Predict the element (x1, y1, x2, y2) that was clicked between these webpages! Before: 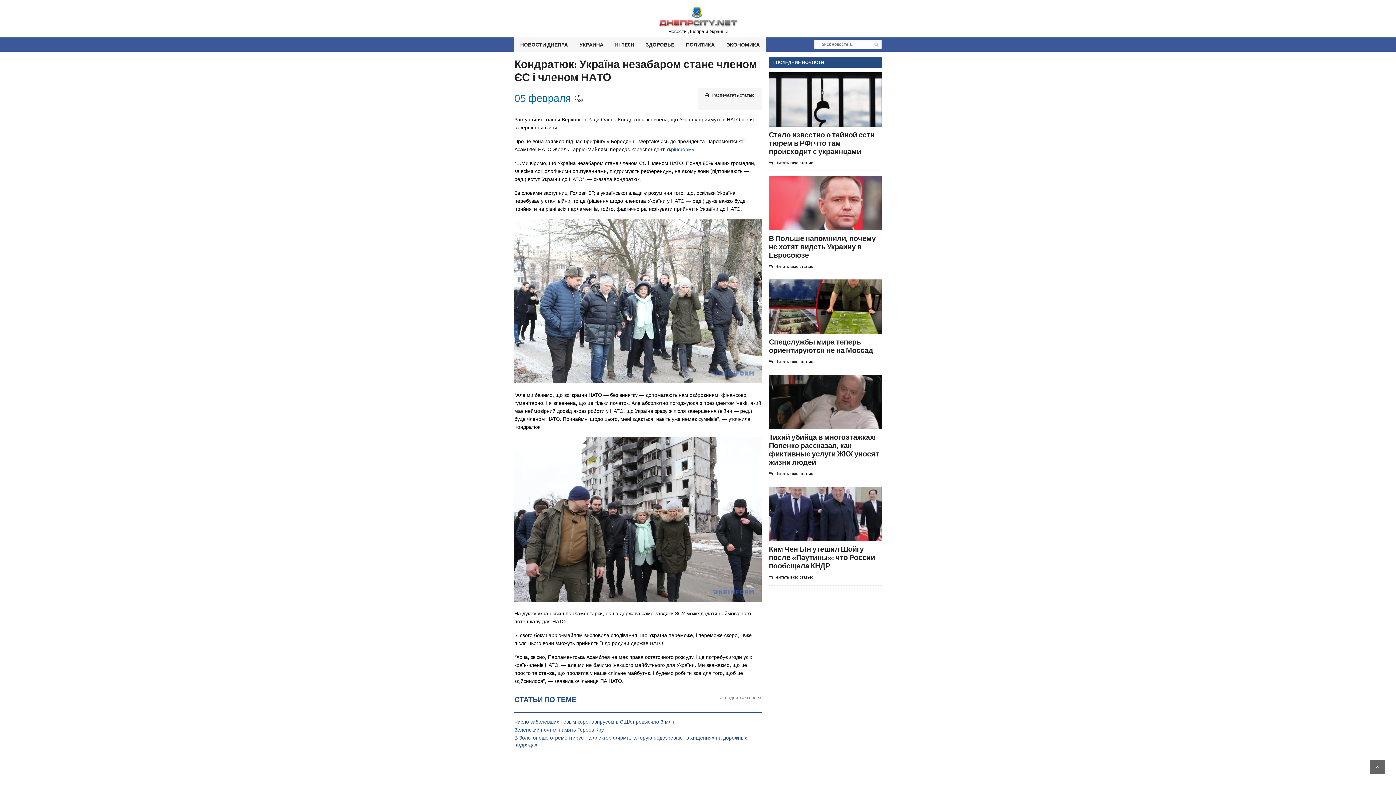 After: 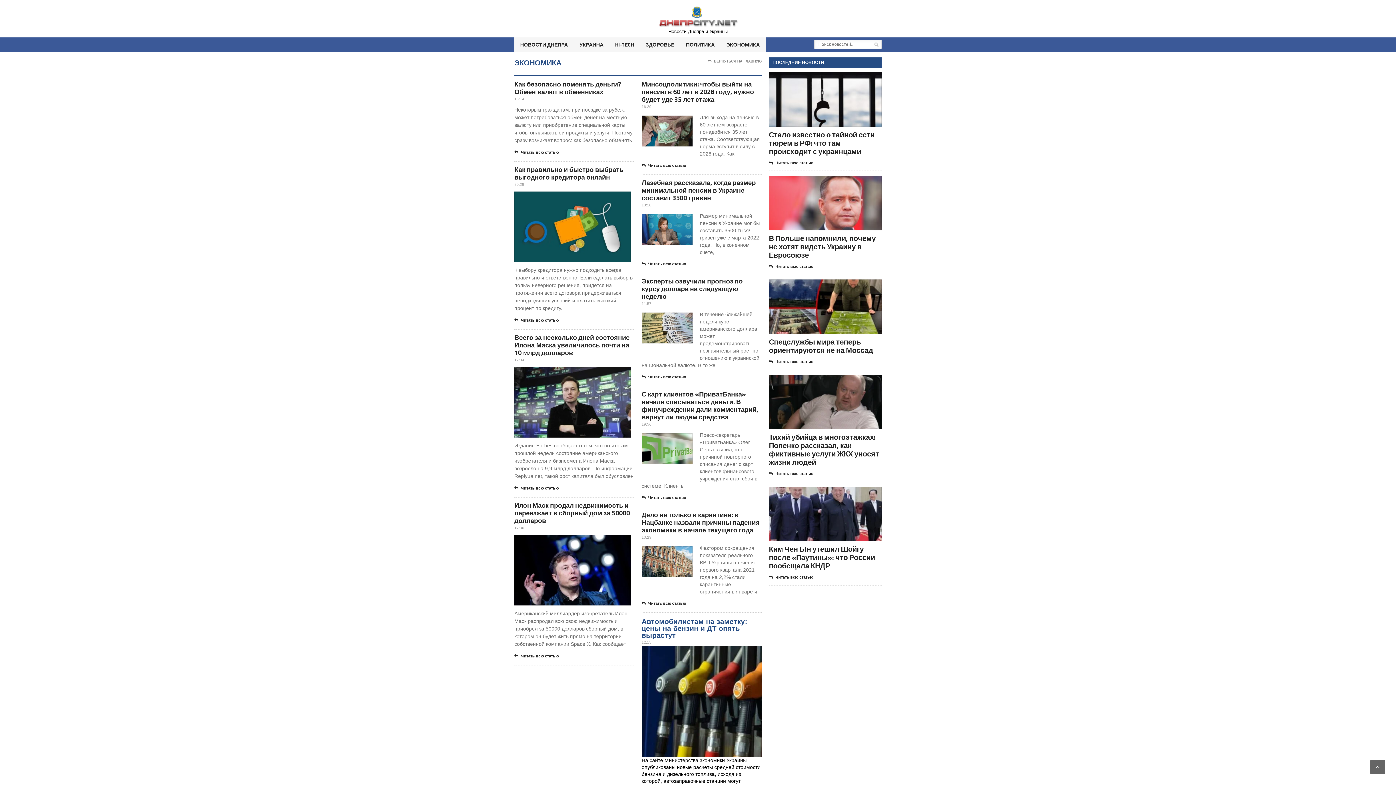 Action: bbox: (720, 37, 765, 51) label: ЭКОНОМИКА